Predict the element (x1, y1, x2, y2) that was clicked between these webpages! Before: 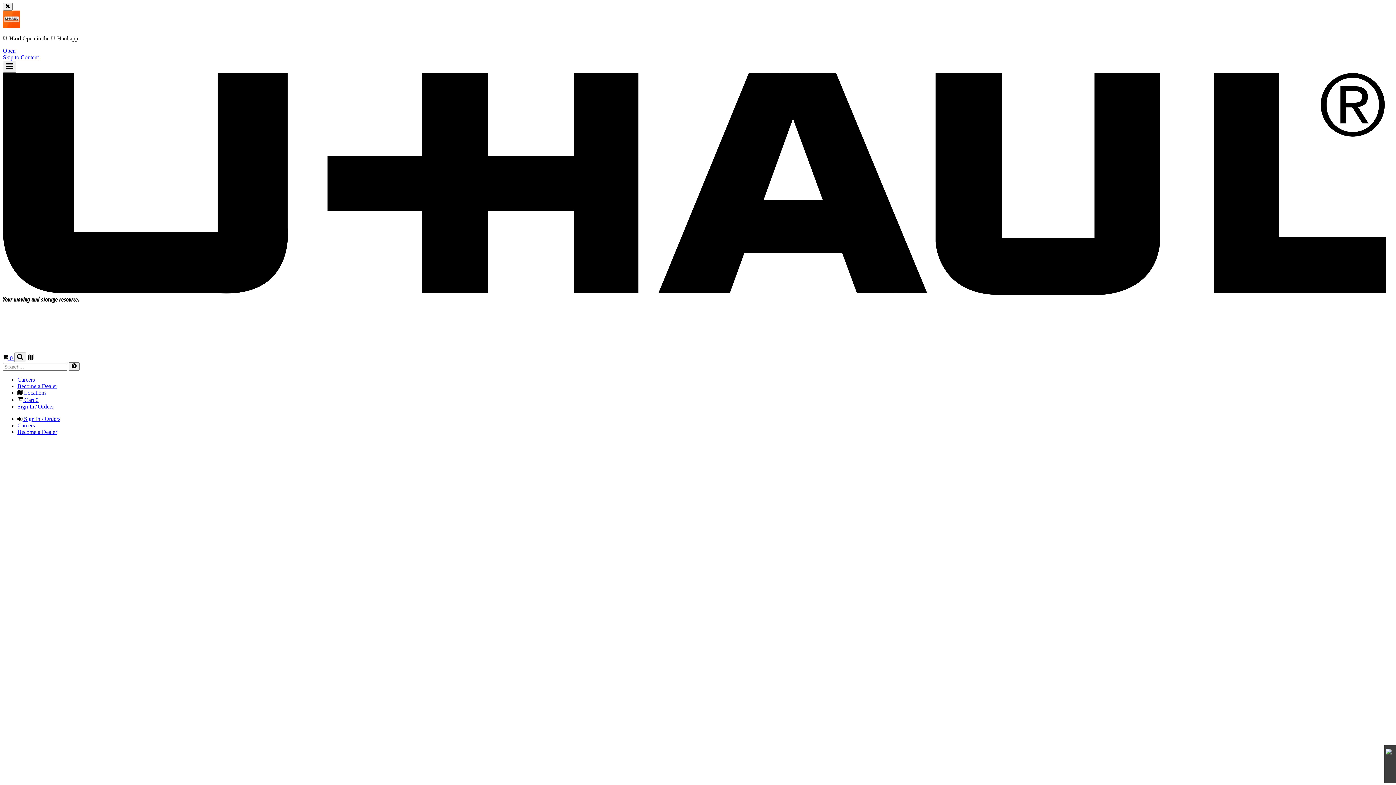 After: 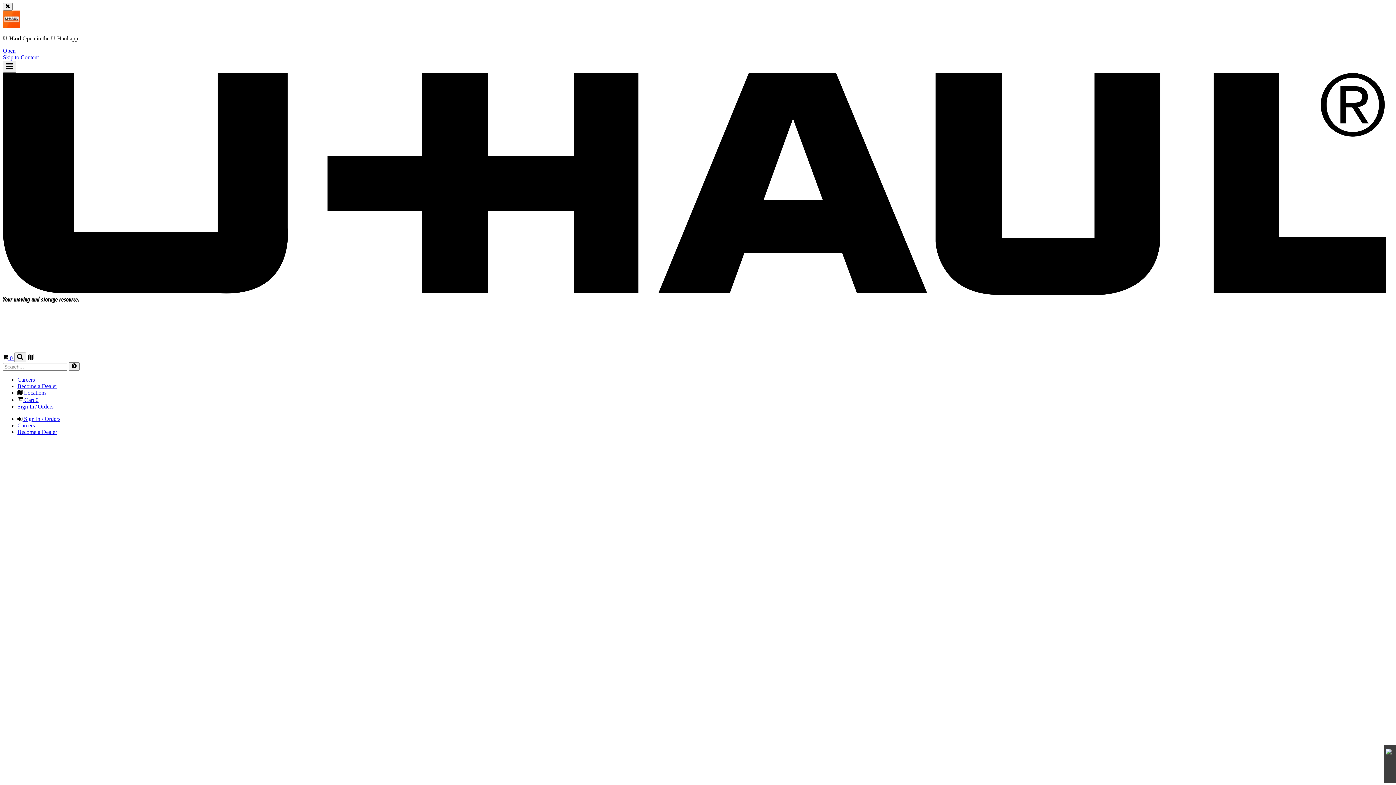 Action: bbox: (17, 422, 34, 428) label: Careers